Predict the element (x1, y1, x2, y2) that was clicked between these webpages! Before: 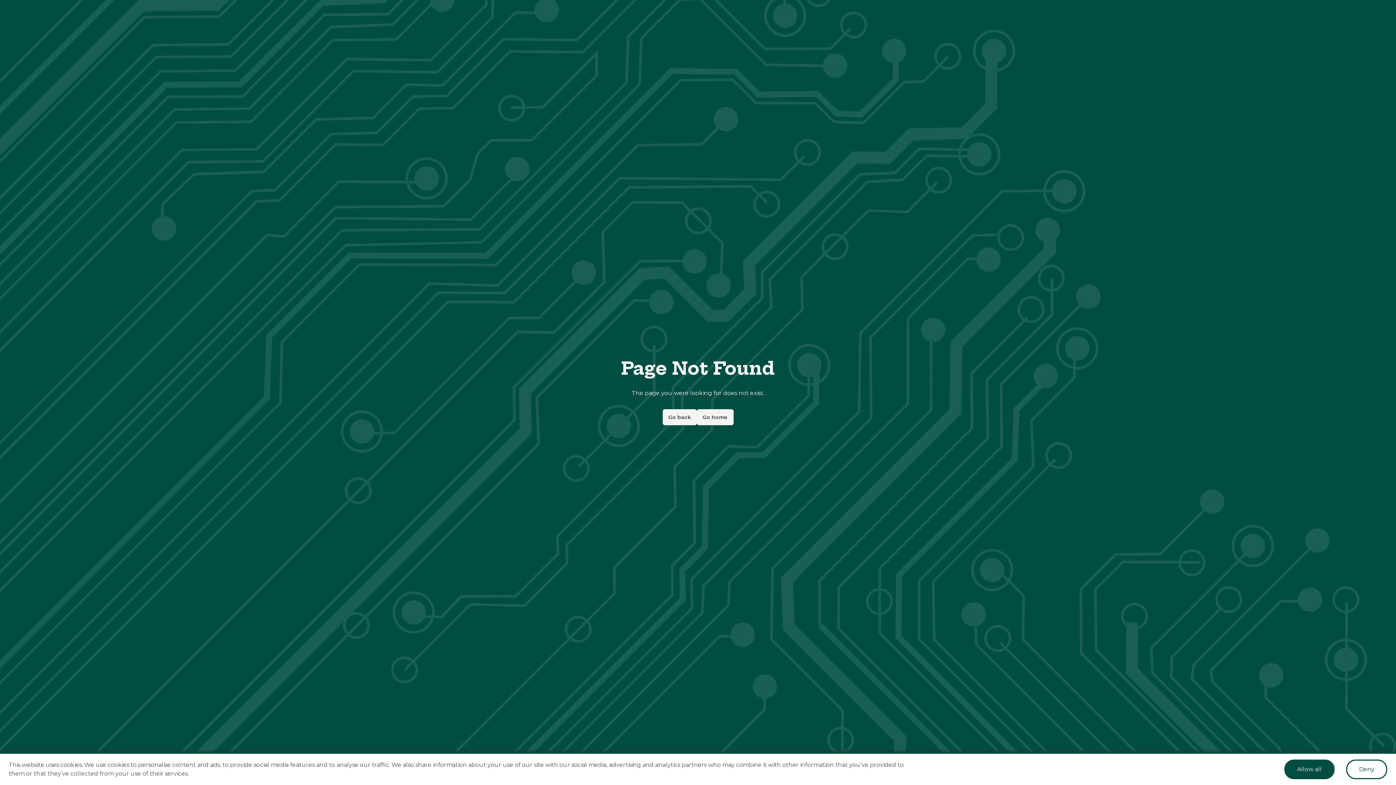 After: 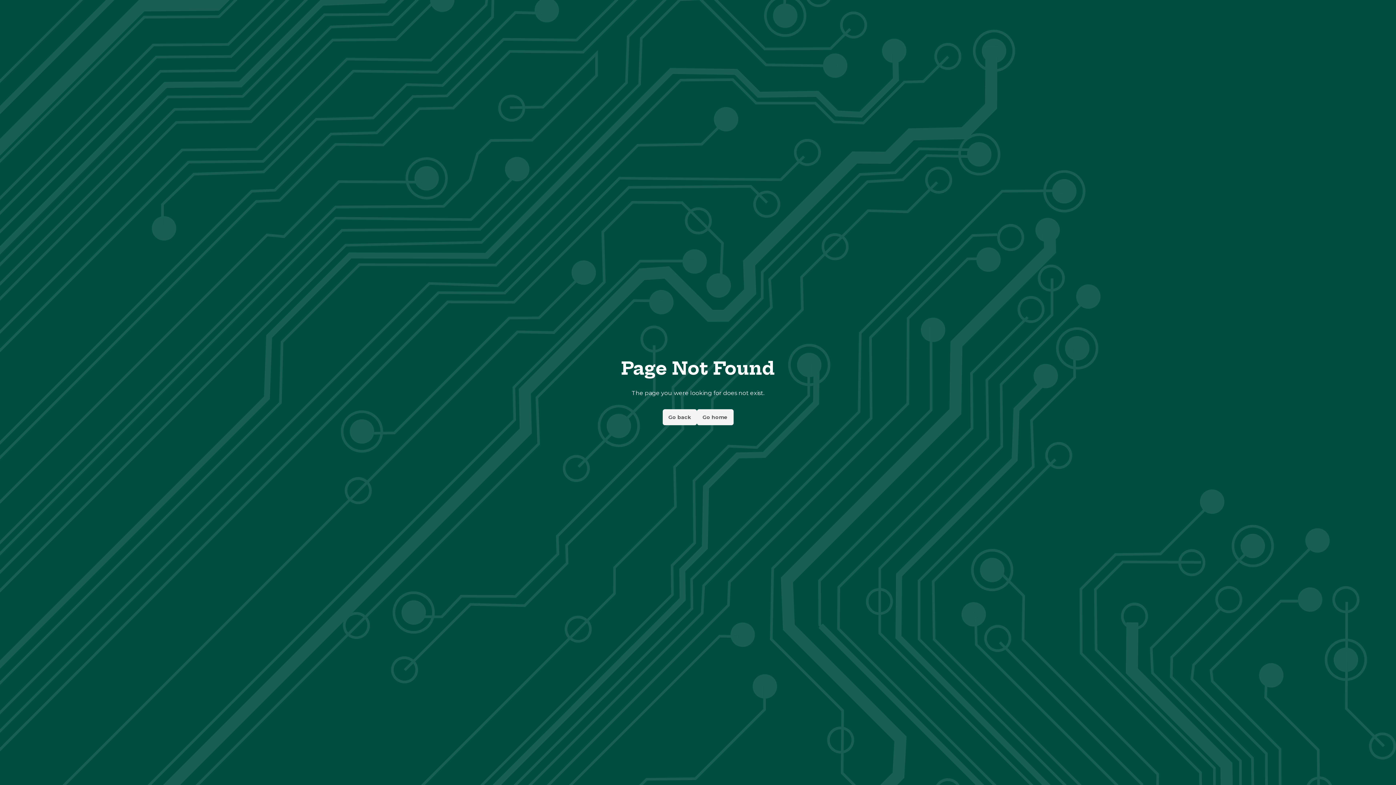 Action: label: Decline cookies bbox: (1346, 760, 1387, 779)